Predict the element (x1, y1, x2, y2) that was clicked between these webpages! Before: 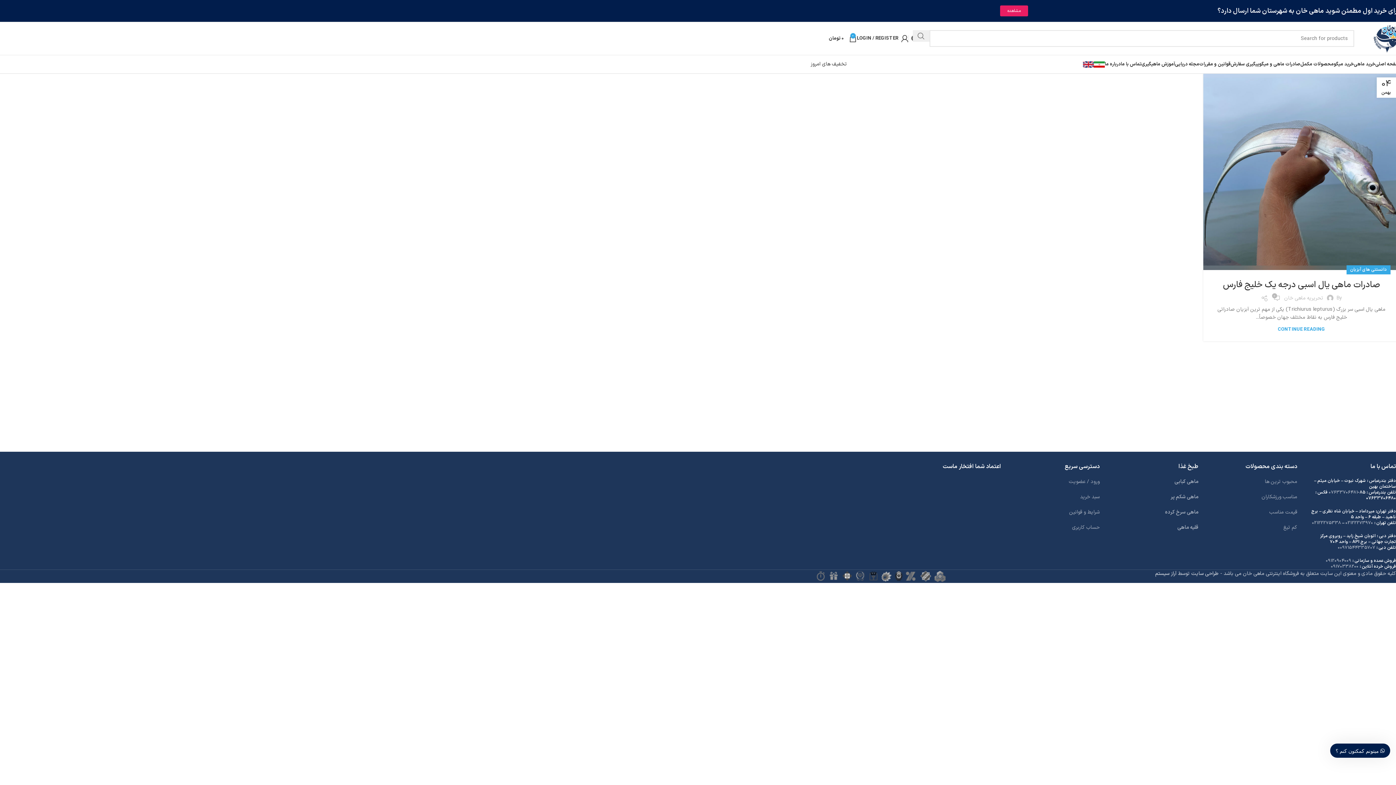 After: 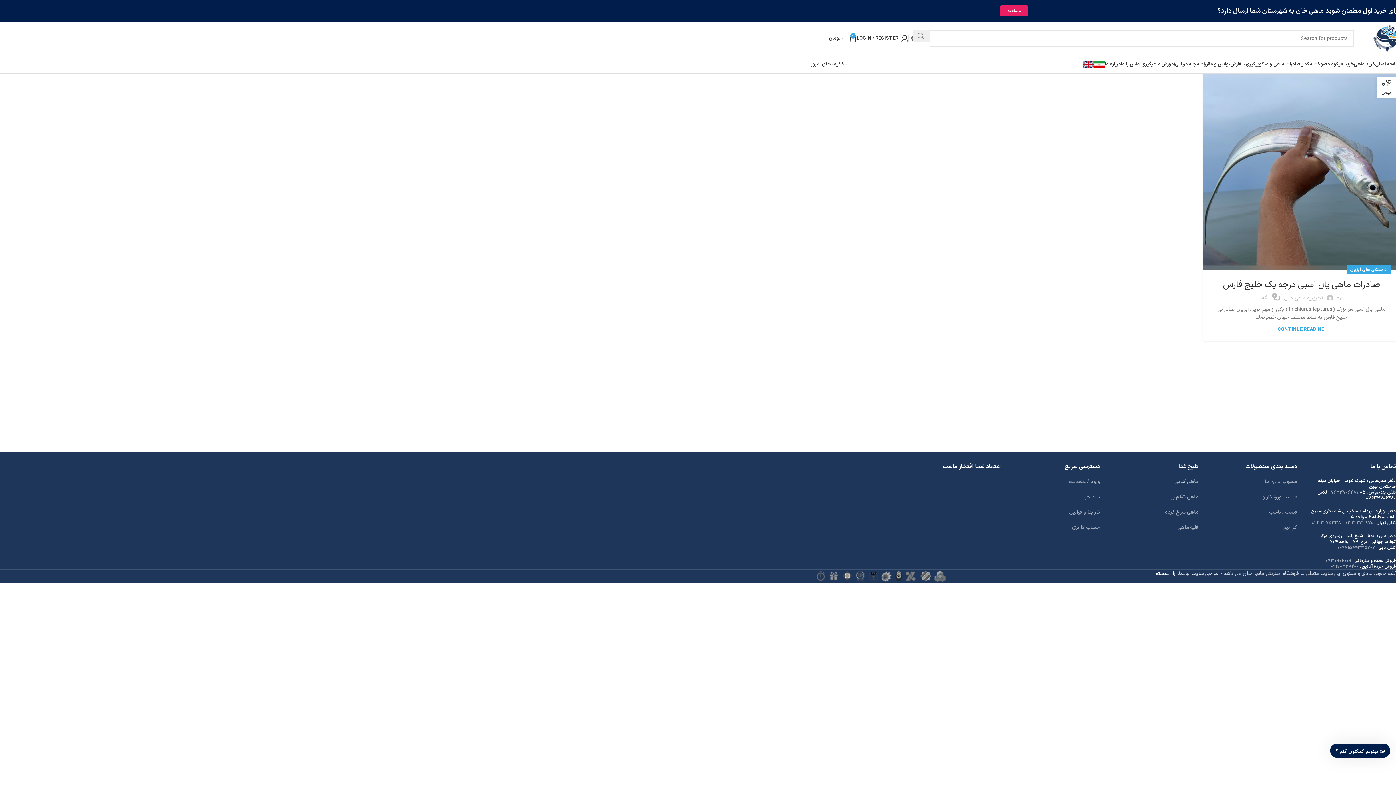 Action: label: آراز سیستم bbox: (1155, 570, 1176, 577)